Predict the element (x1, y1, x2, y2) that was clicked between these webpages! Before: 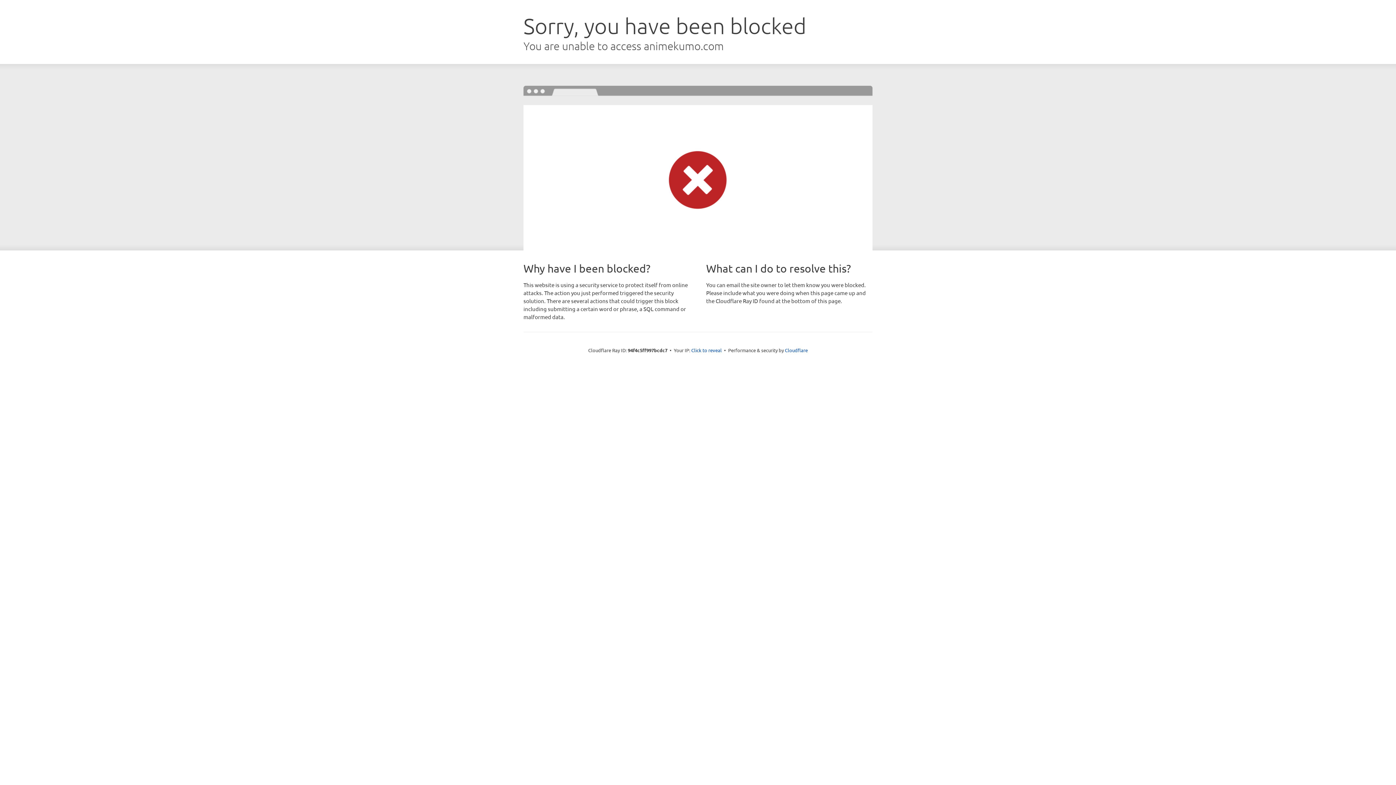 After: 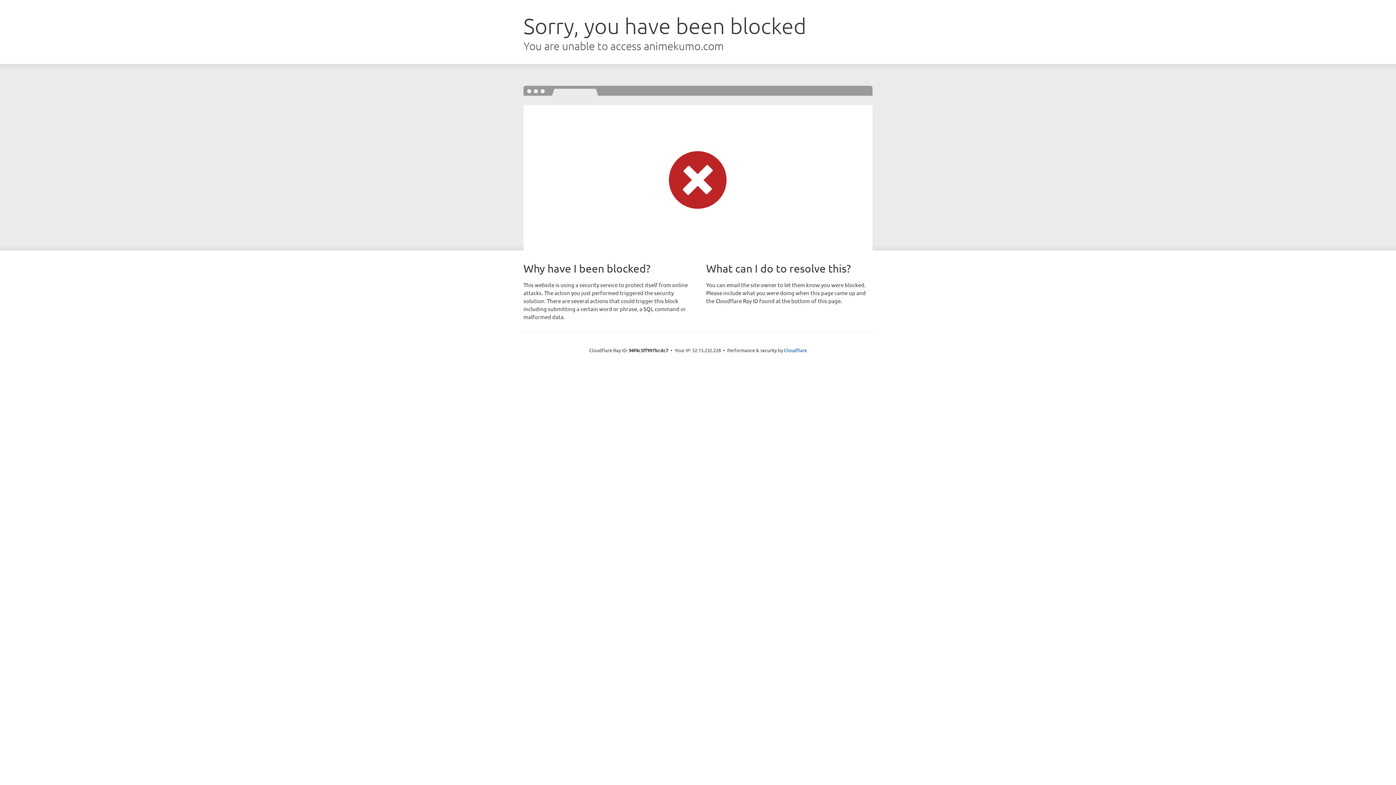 Action: bbox: (691, 346, 722, 353) label: Click to reveal